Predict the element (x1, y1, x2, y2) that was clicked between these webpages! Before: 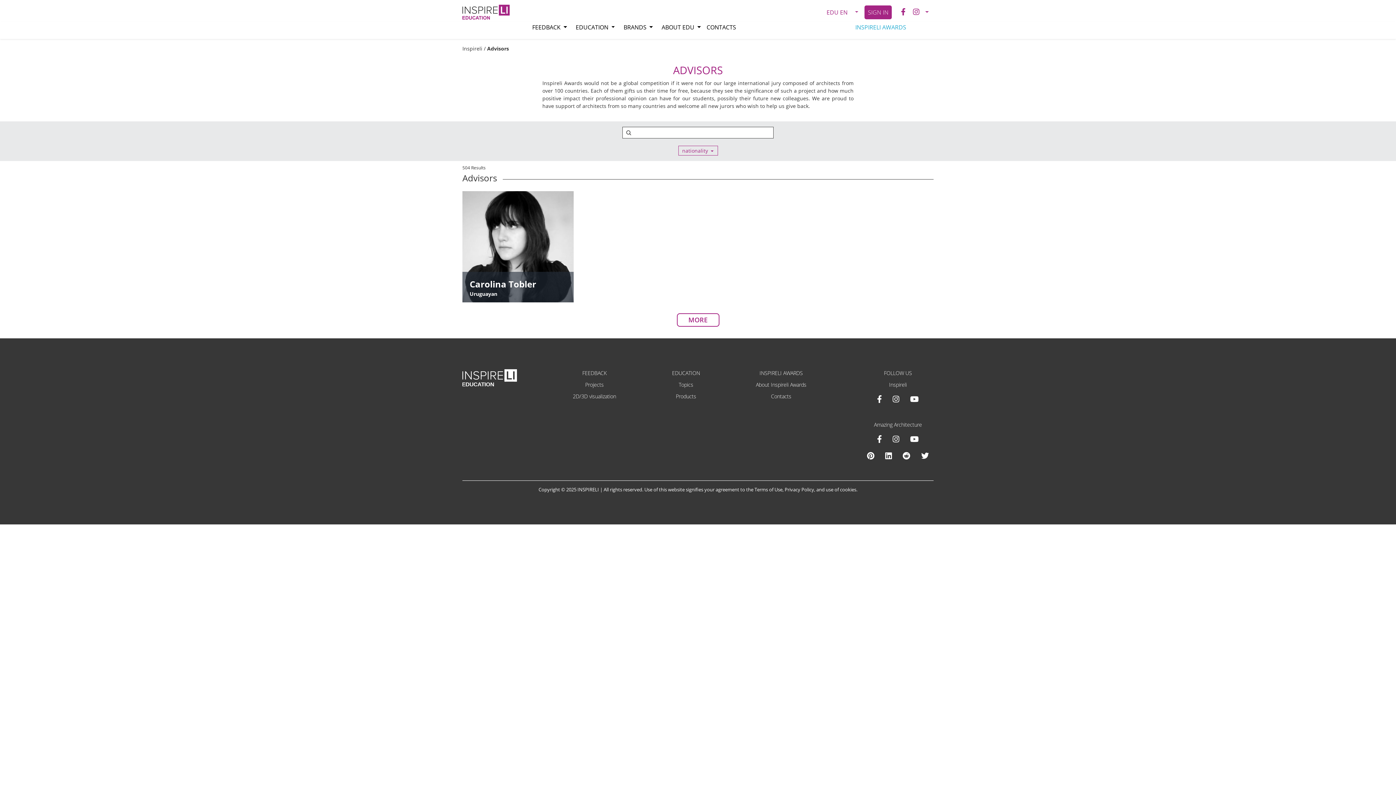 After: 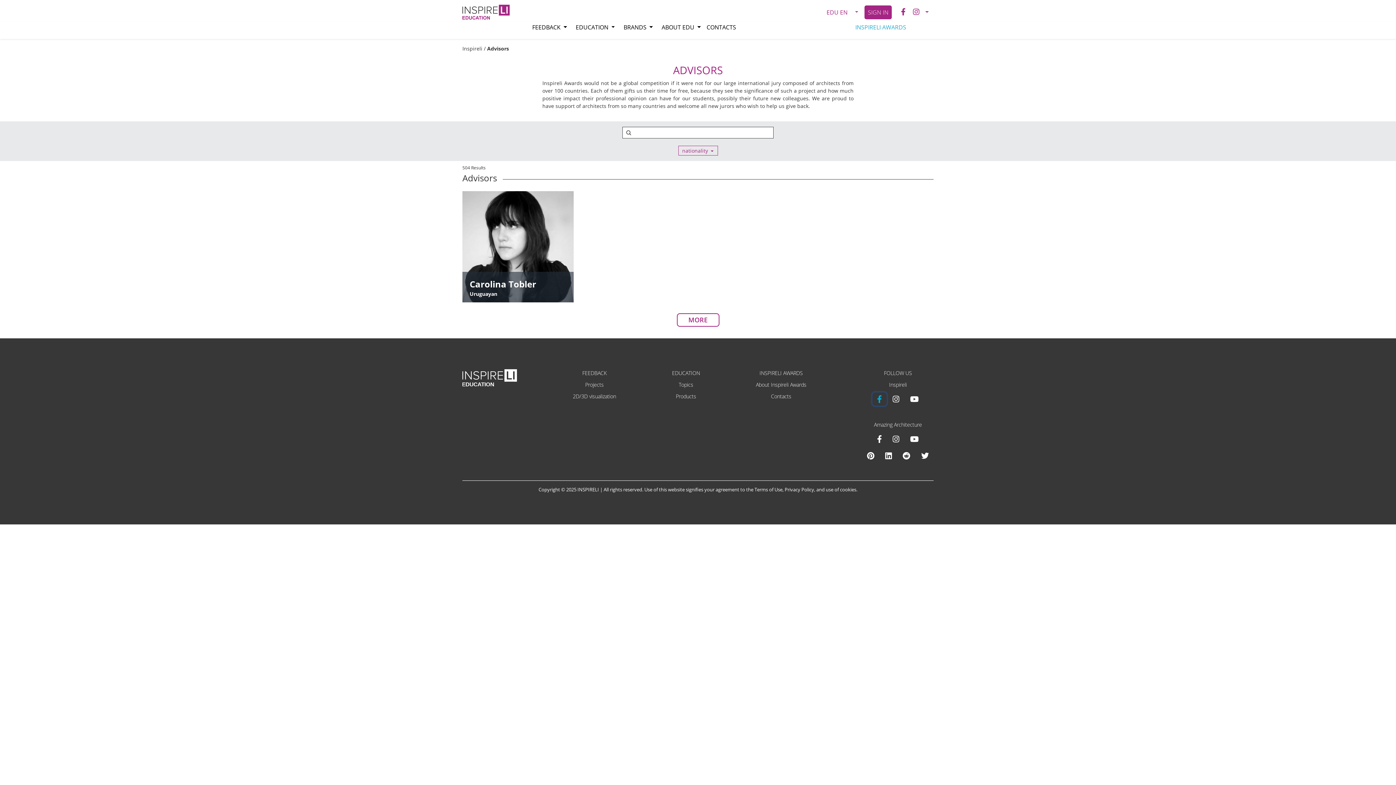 Action: bbox: (872, 392, 886, 405) label: Facebook INSPIRELI AWARDS